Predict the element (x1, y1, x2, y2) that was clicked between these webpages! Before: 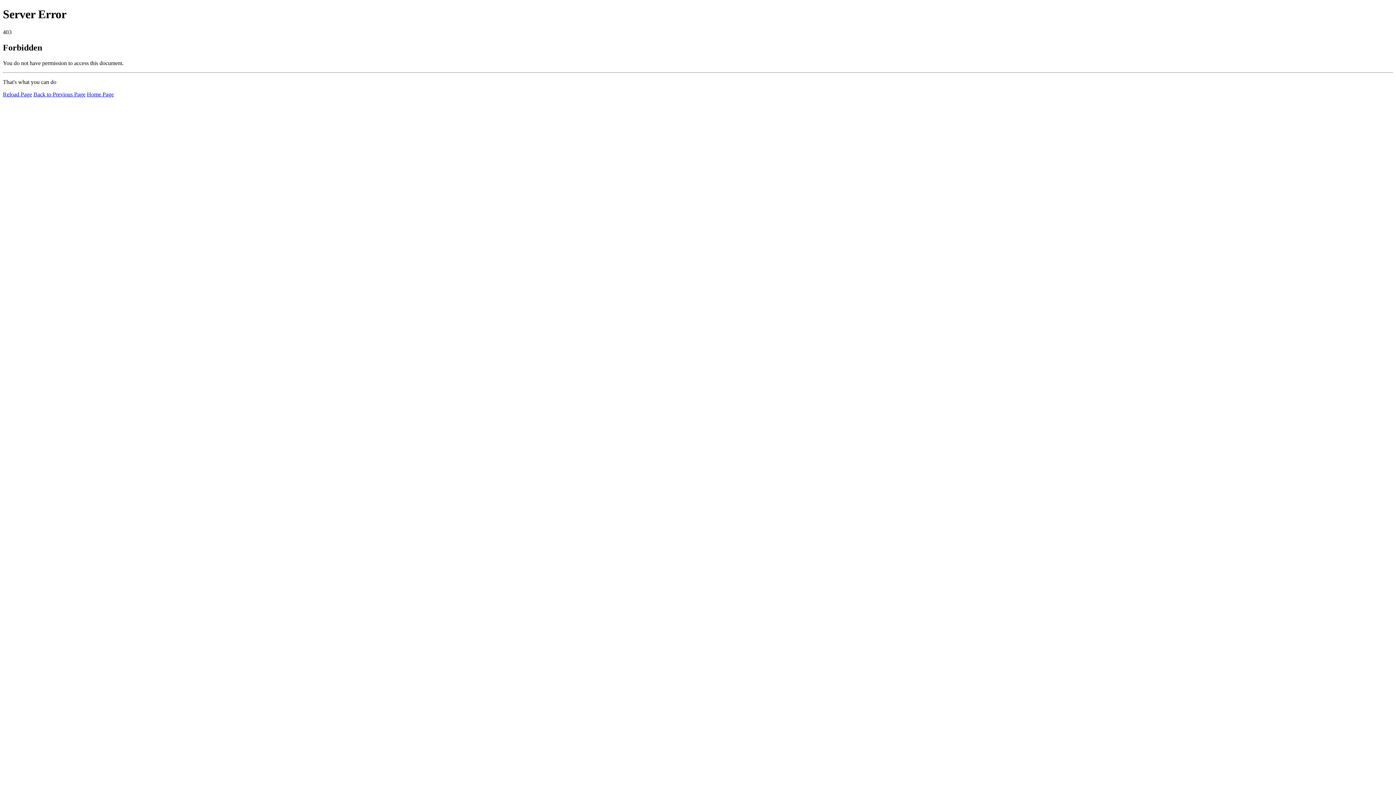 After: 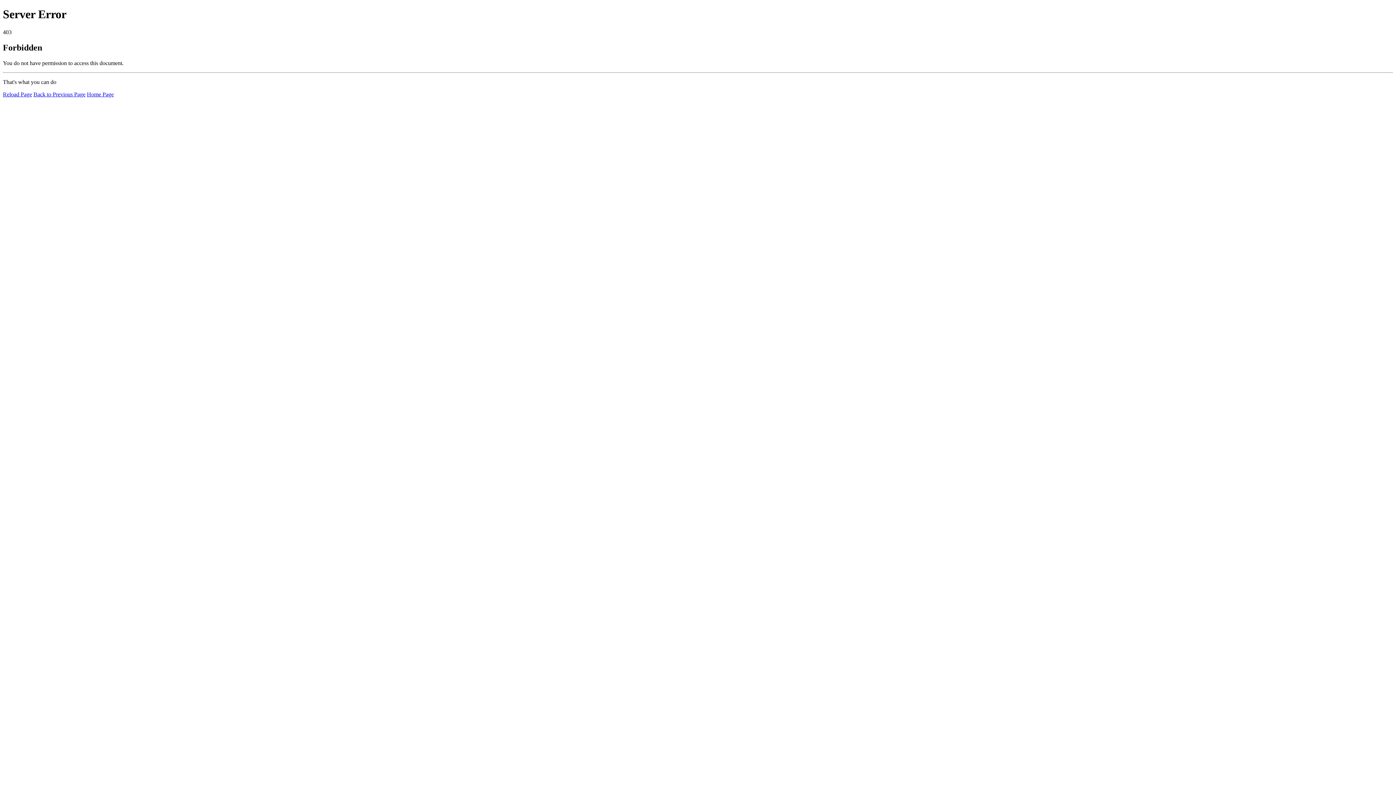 Action: bbox: (2, 91, 32, 97) label: Reload Page